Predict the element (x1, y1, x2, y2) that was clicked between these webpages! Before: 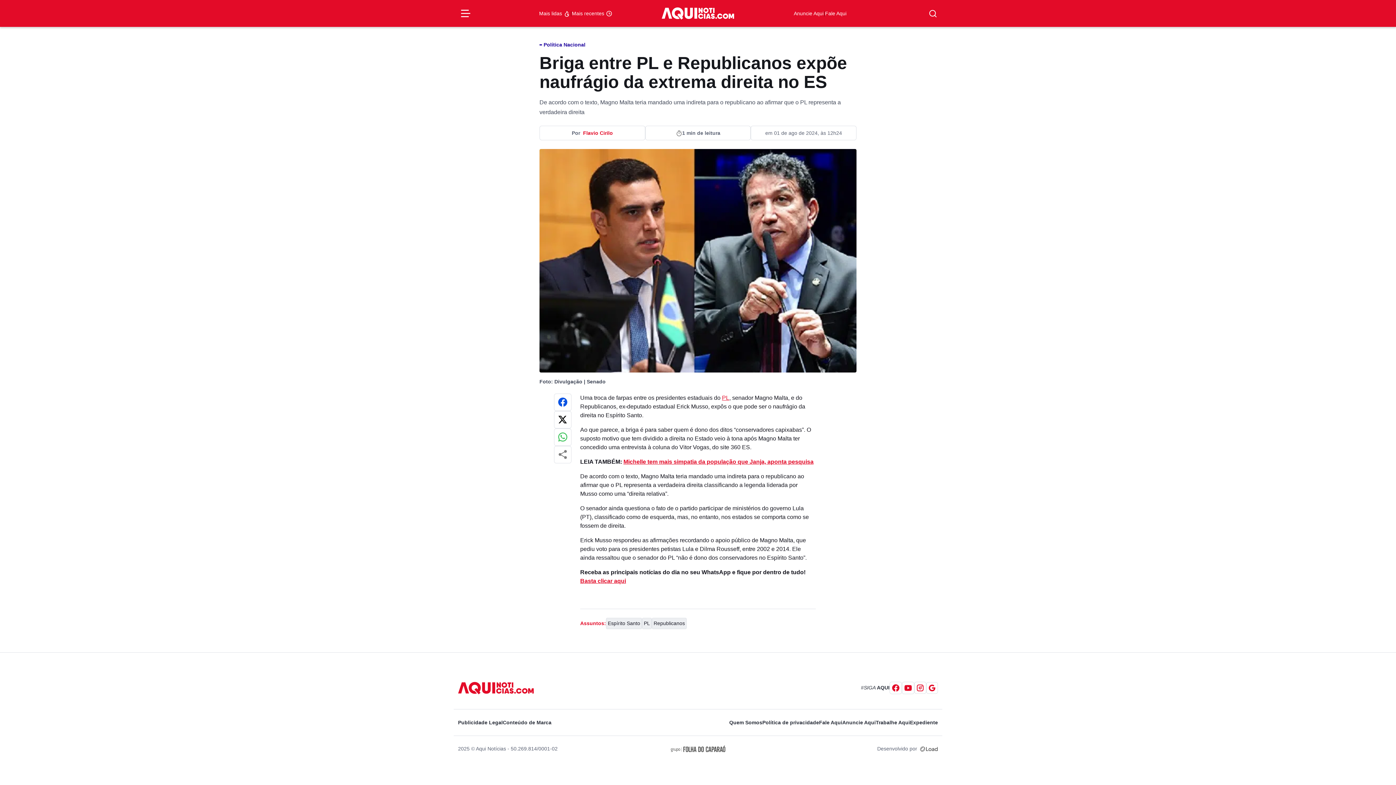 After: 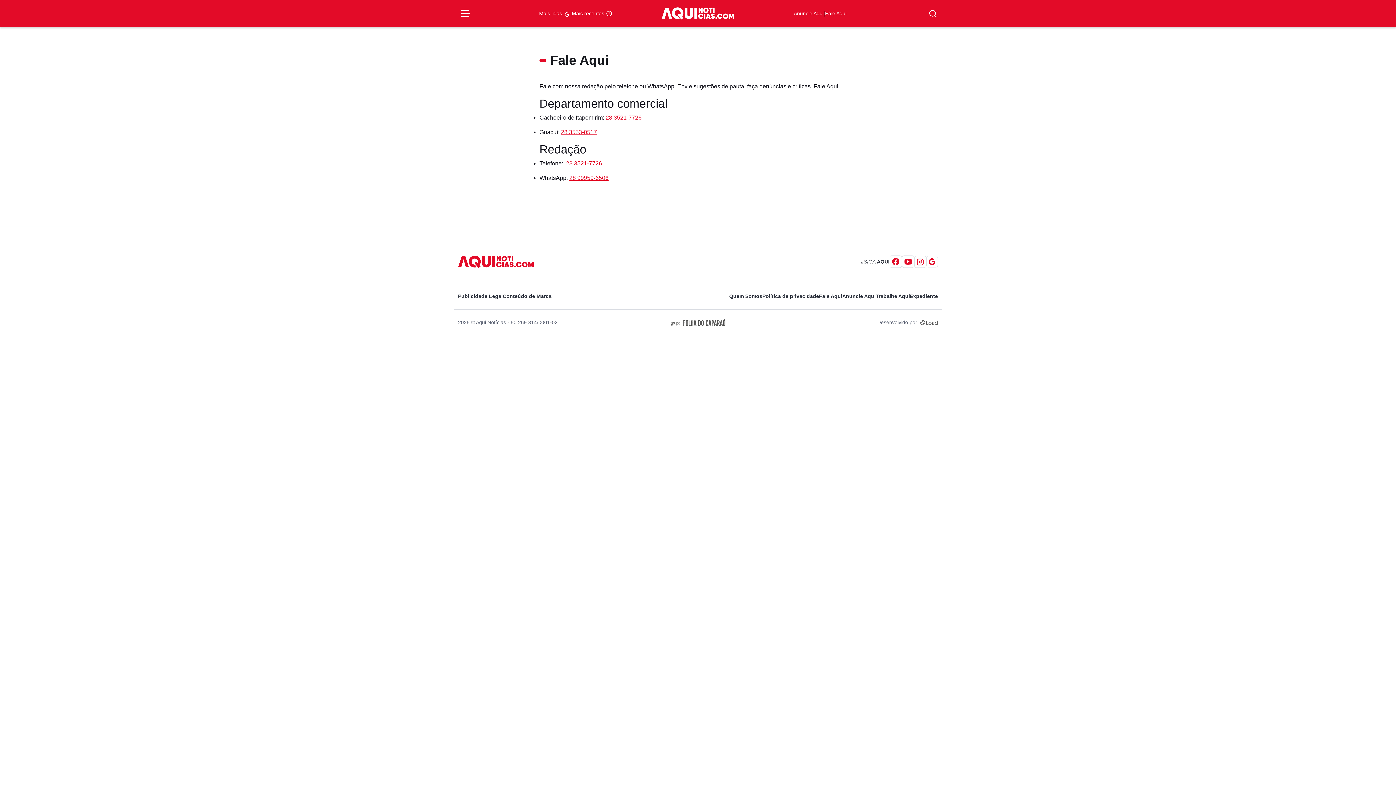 Action: bbox: (819, 719, 842, 725) label: Fale Aqui